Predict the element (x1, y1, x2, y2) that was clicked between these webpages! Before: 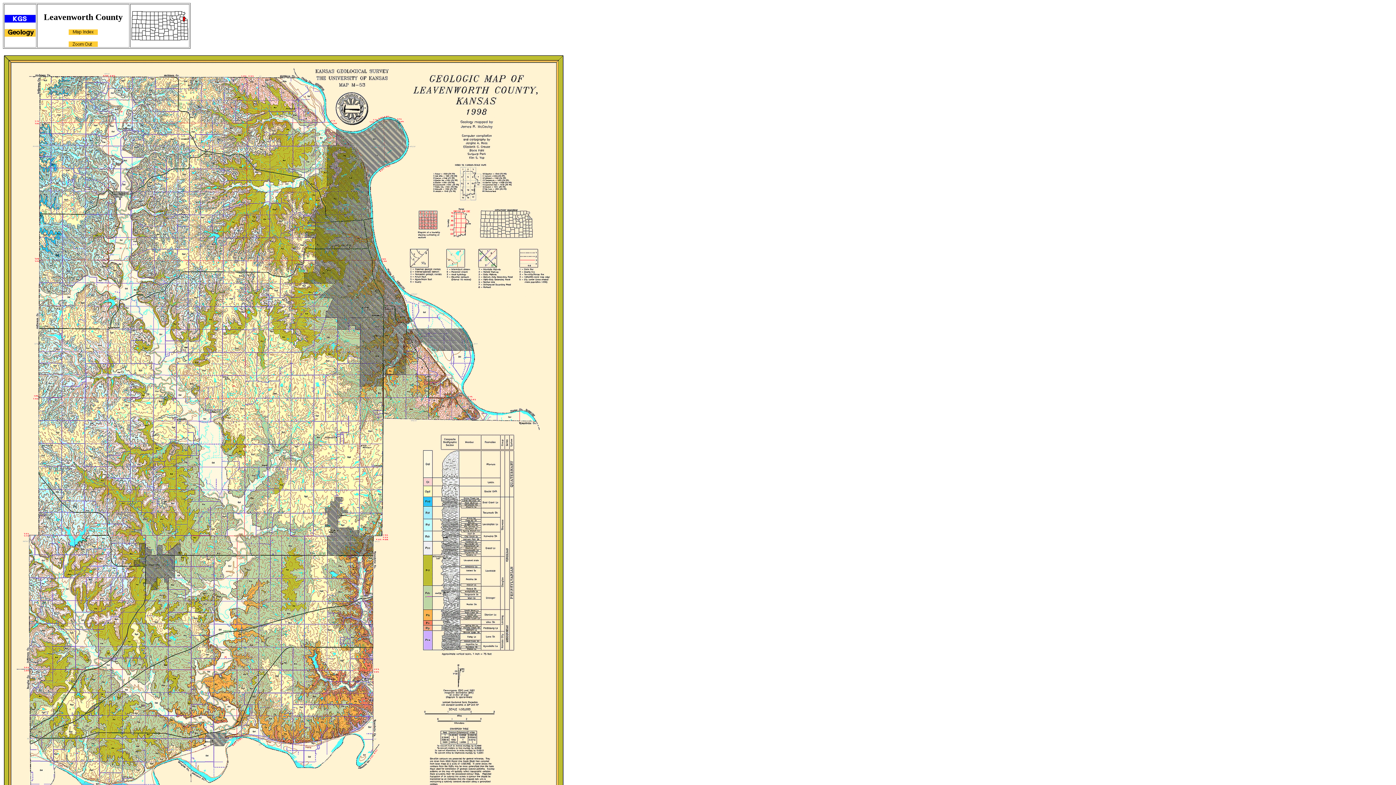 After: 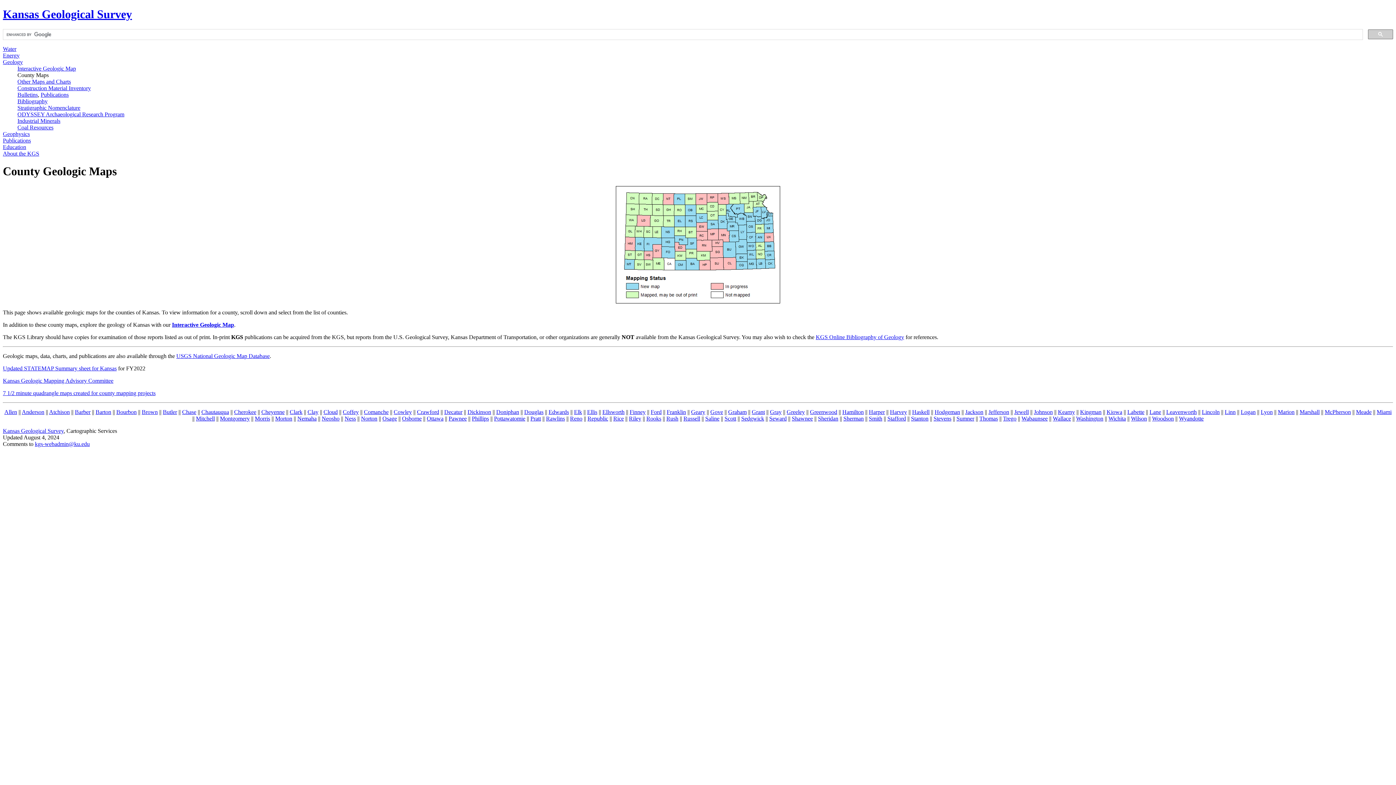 Action: bbox: (68, 29, 97, 35)